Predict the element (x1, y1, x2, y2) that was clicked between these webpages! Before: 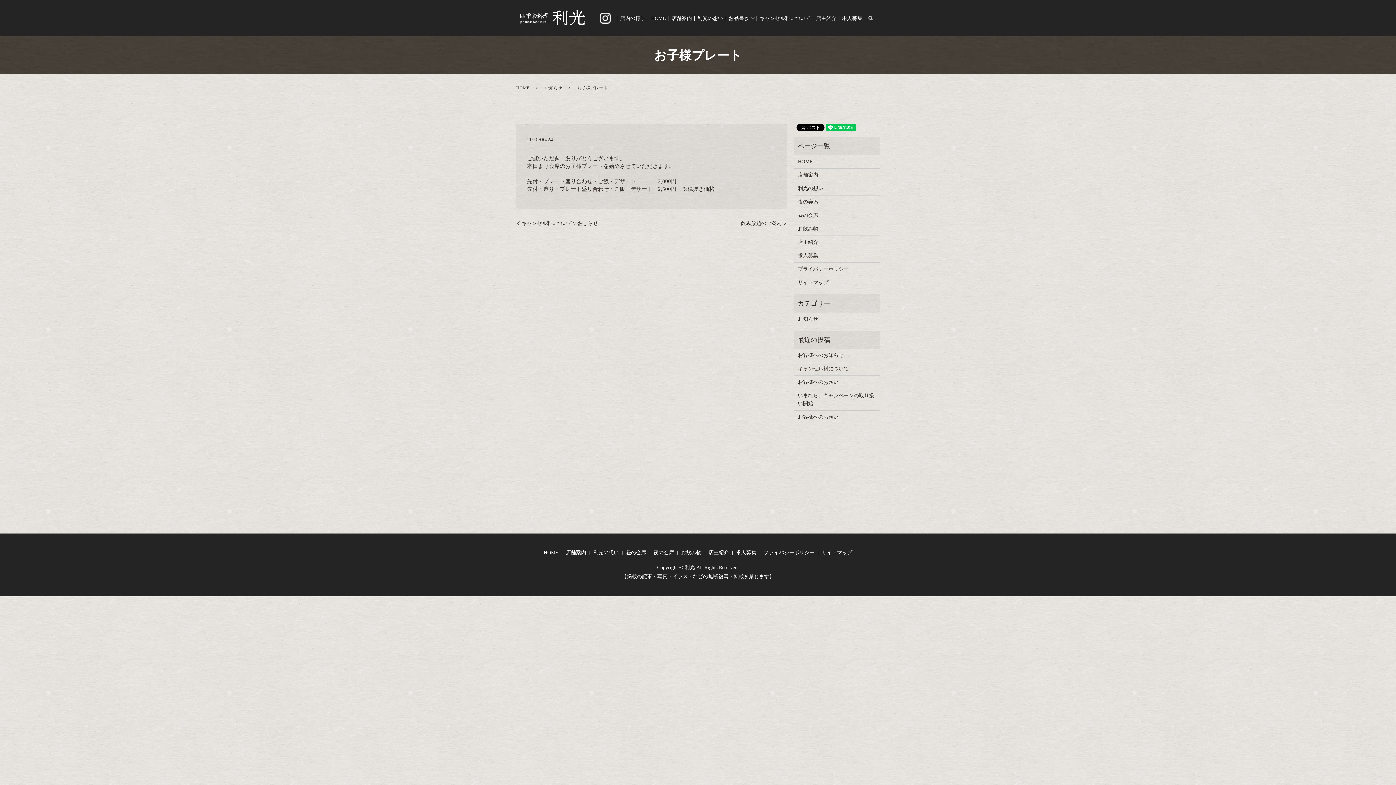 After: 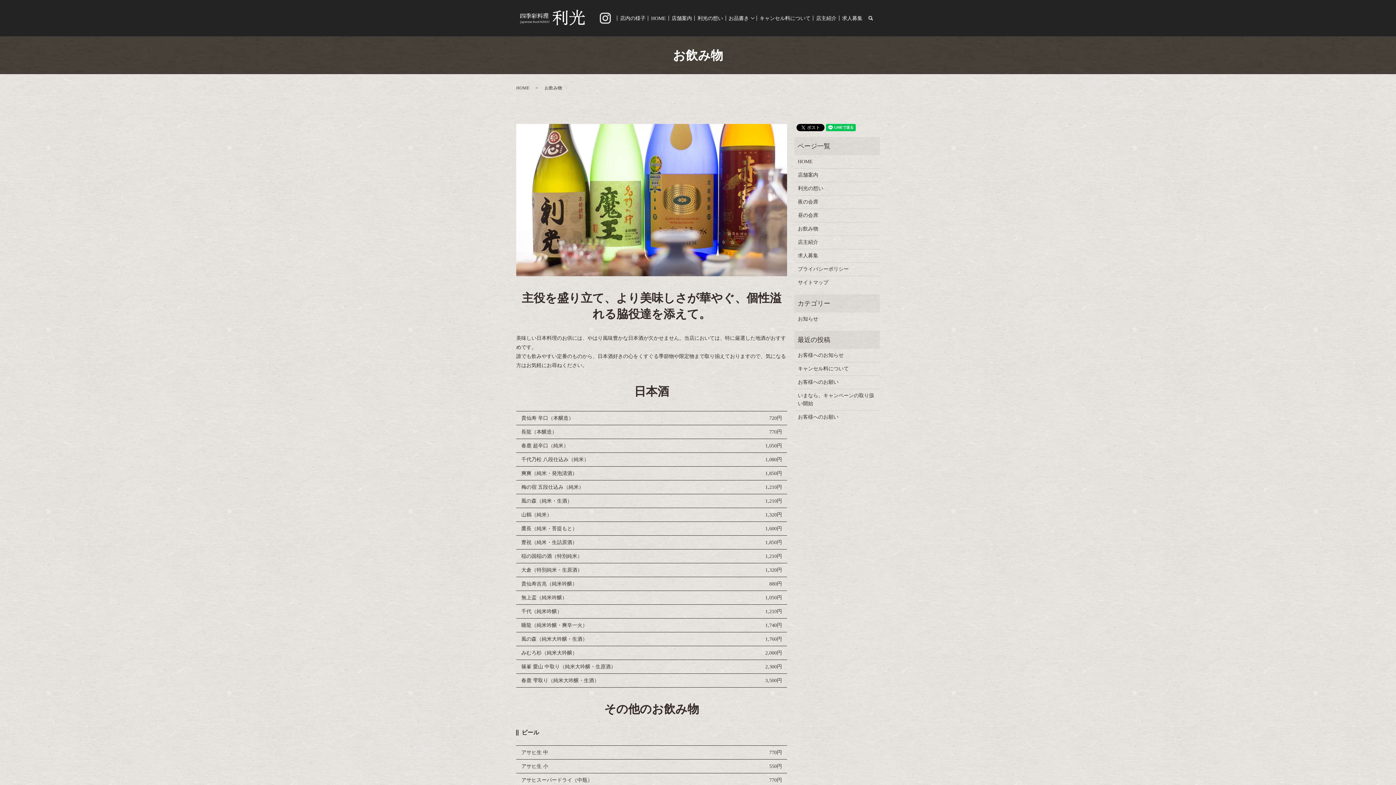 Action: label: お飲み物 bbox: (798, 225, 876, 233)